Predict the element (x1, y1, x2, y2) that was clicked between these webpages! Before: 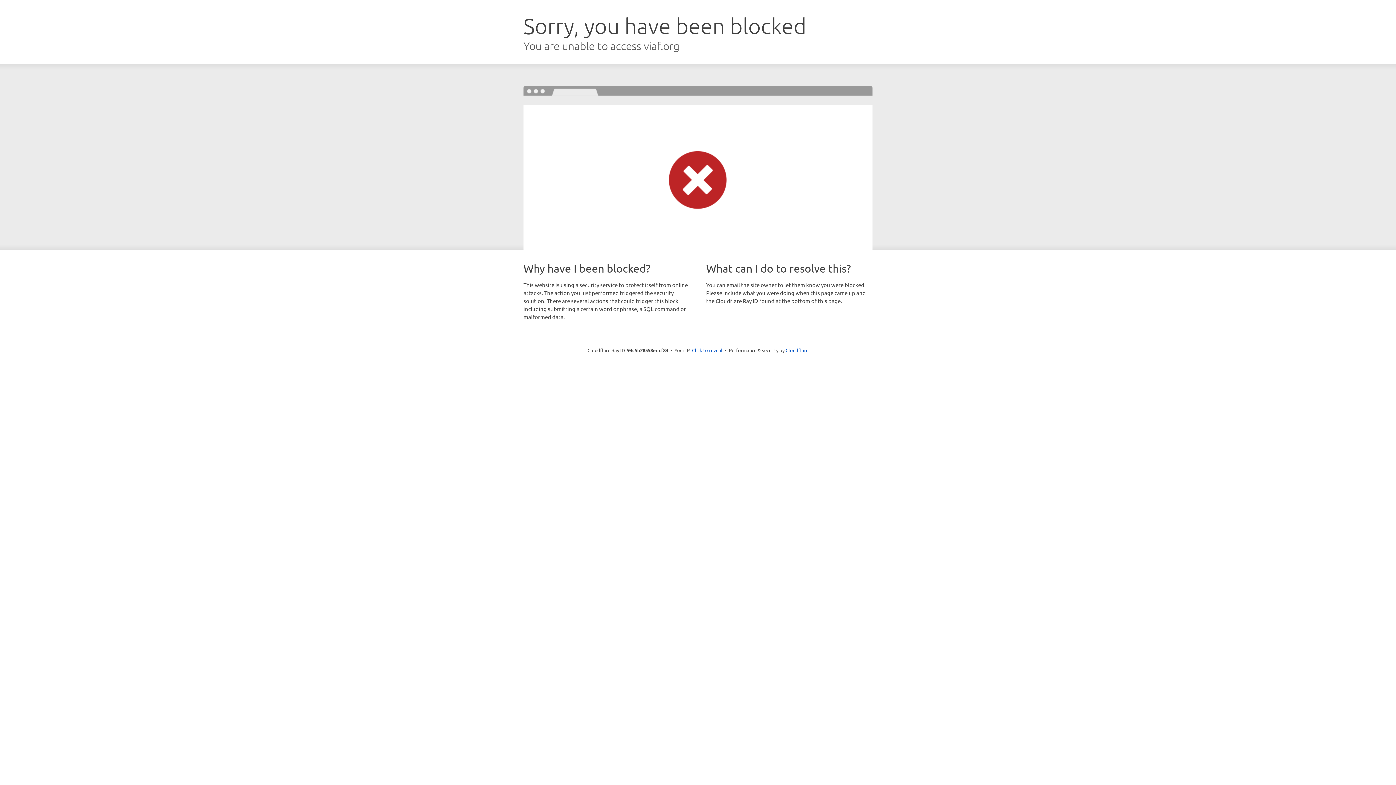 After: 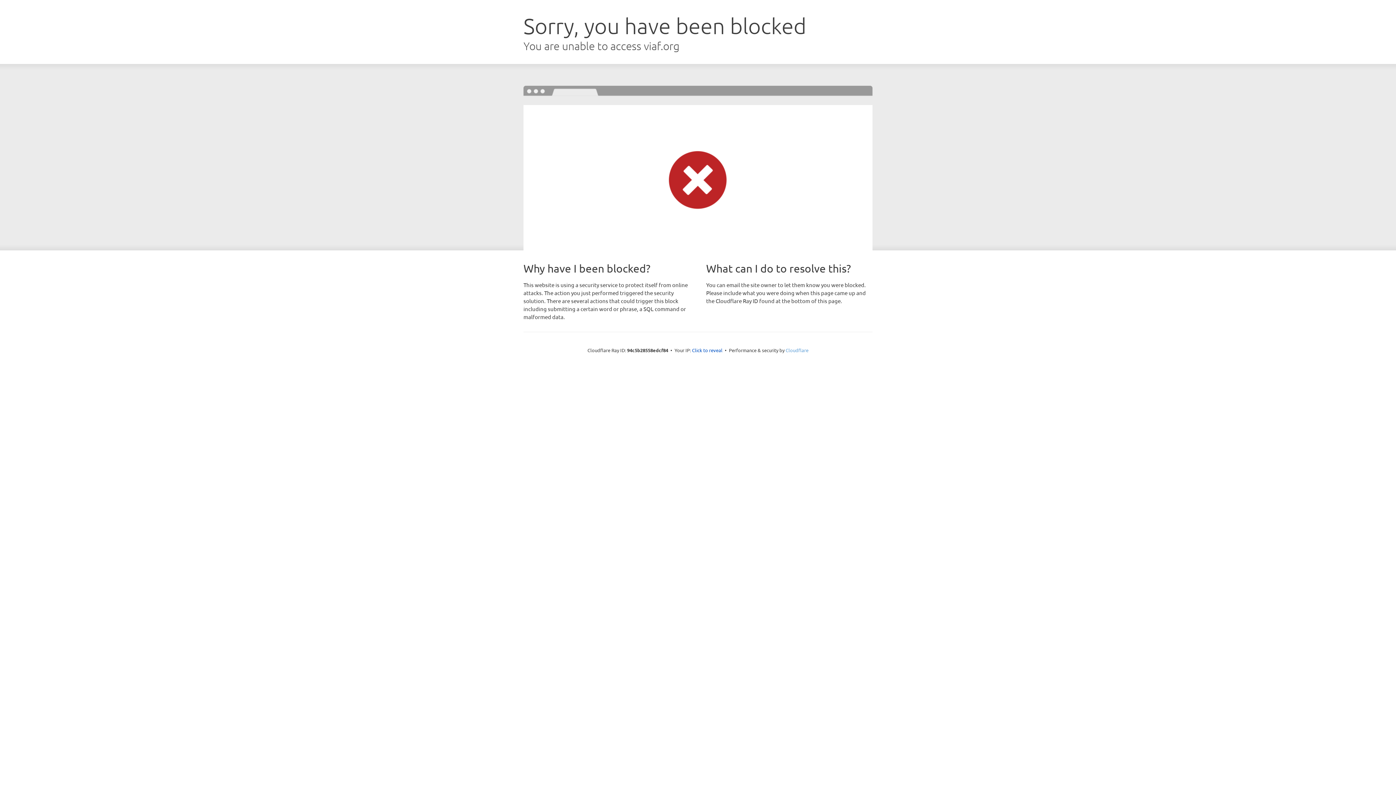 Action: label: Cloudflare bbox: (785, 347, 808, 353)